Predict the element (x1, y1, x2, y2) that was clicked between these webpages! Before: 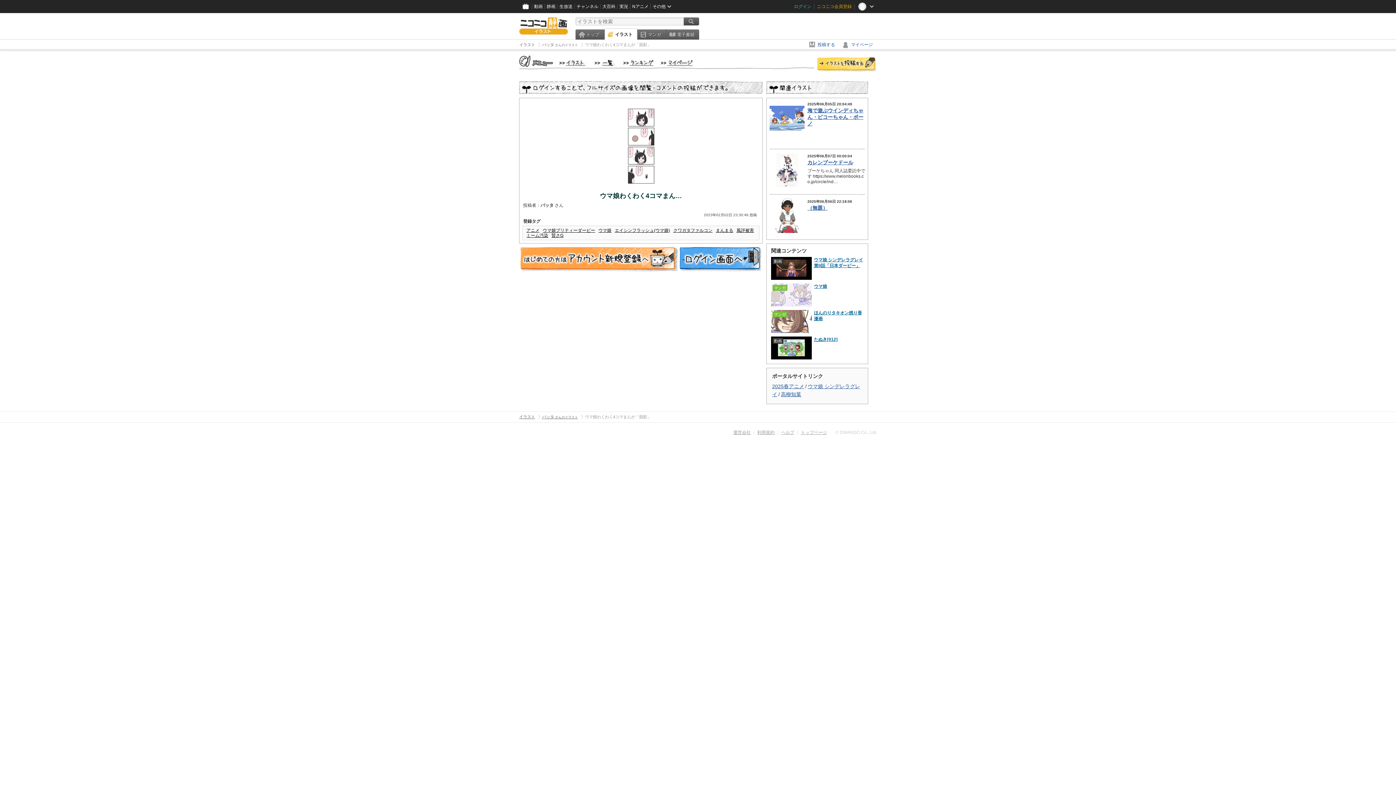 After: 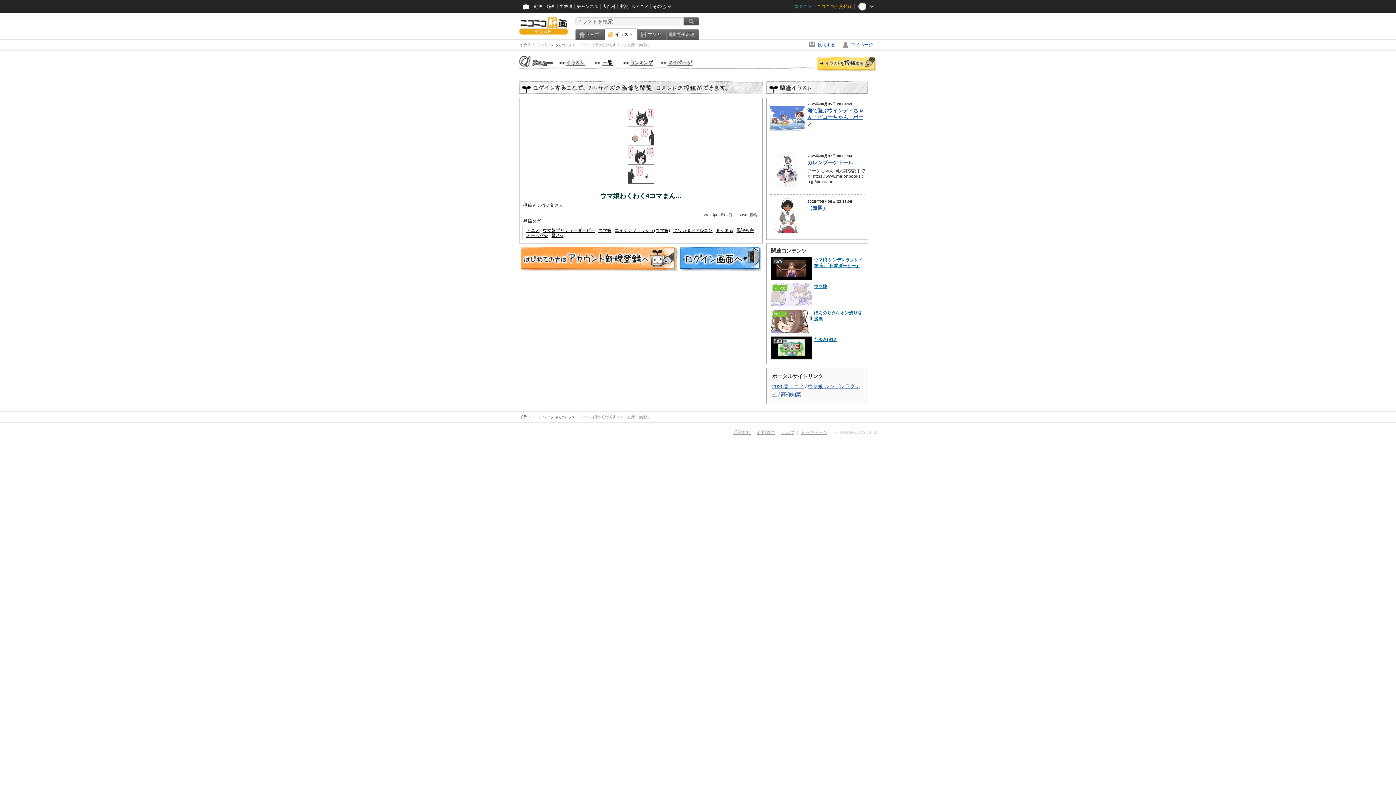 Action: label: 高柳知葉 bbox: (781, 391, 801, 397)